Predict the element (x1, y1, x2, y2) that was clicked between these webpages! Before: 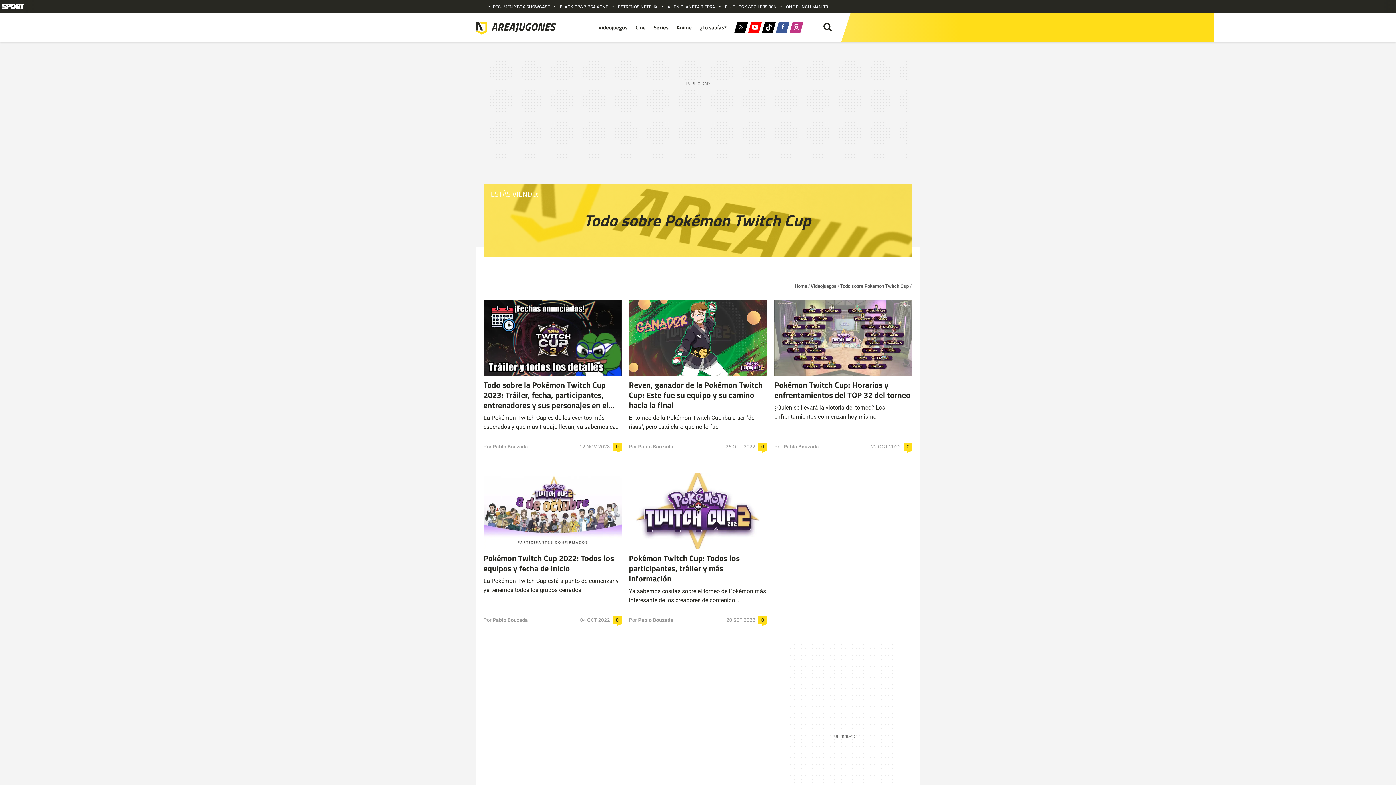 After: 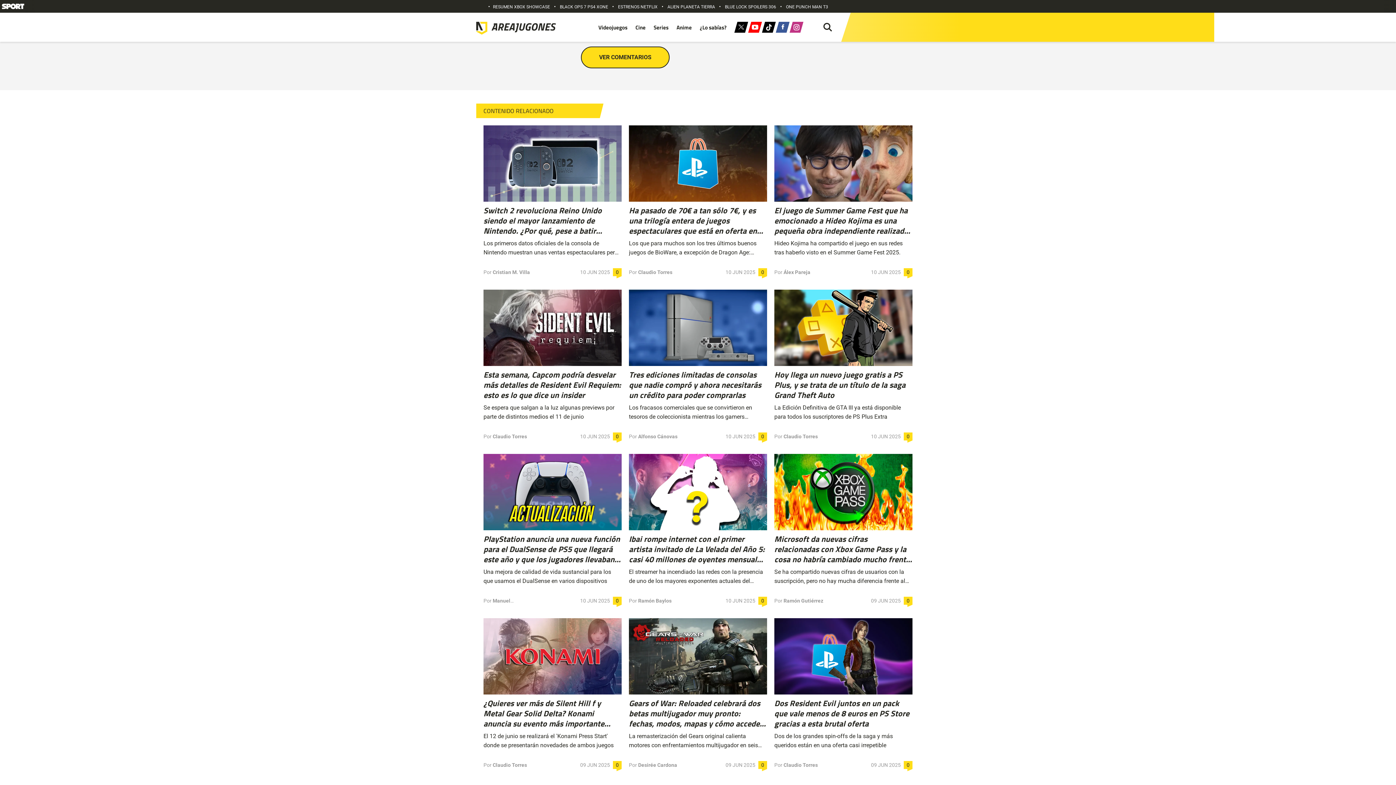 Action: label: 0 bbox: (758, 442, 767, 450)